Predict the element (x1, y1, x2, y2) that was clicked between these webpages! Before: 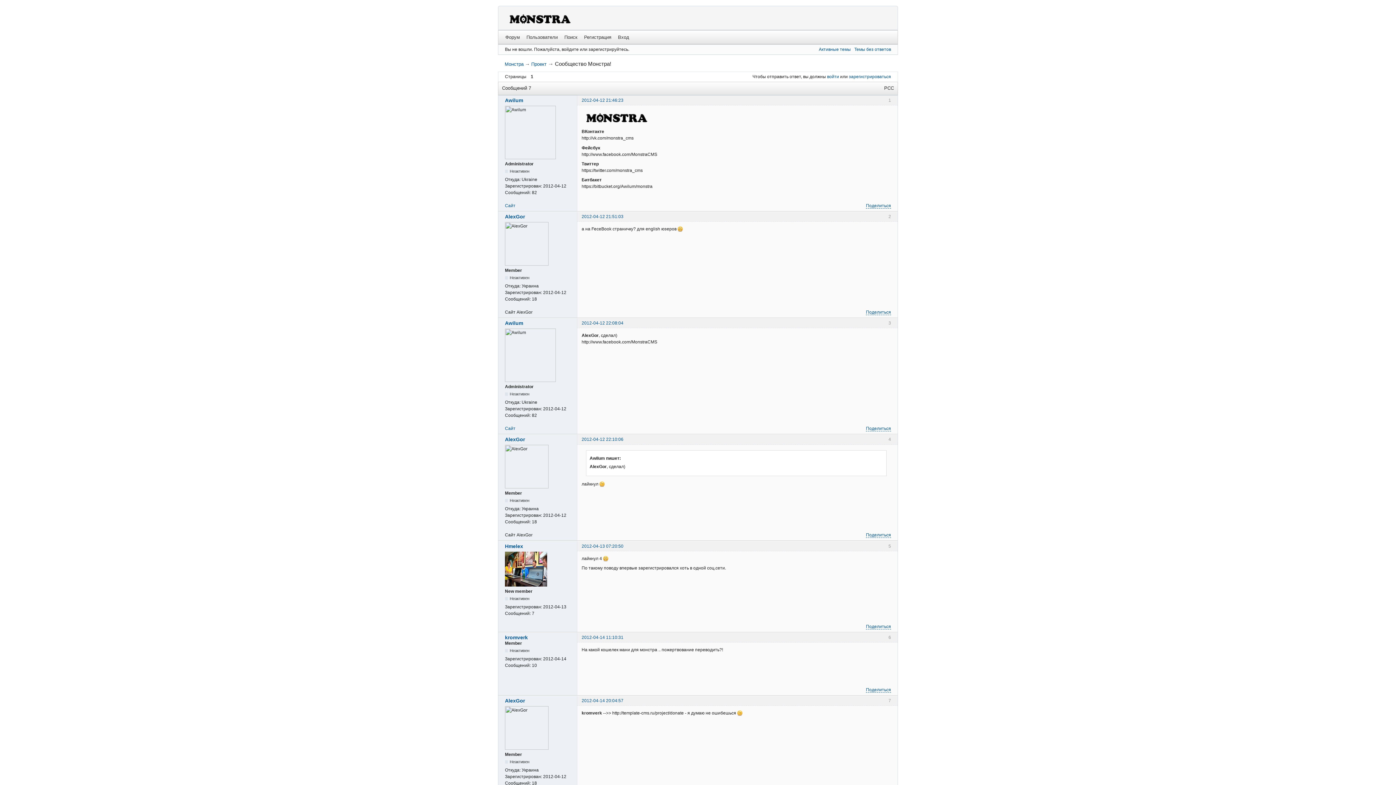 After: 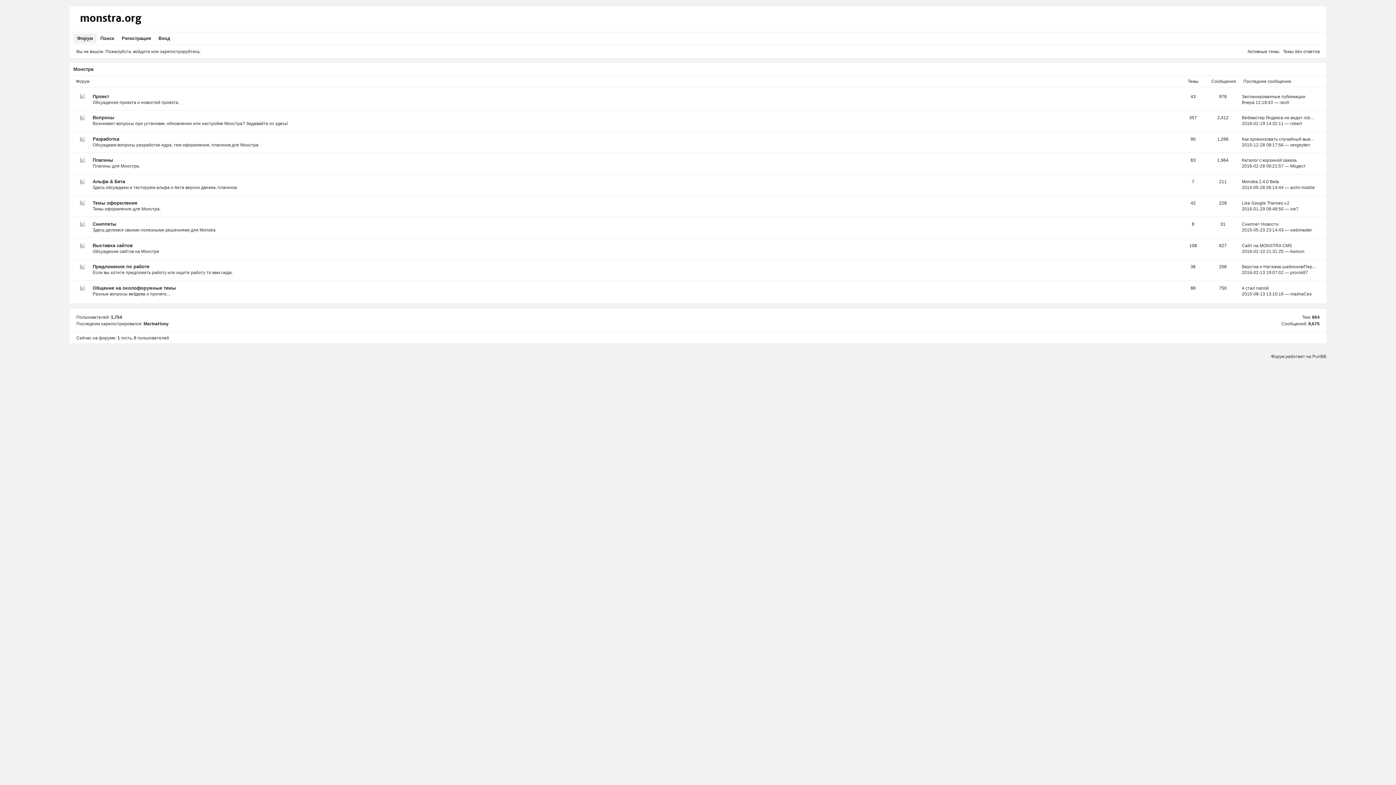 Action: label: Монстра bbox: (504, 61, 523, 66)